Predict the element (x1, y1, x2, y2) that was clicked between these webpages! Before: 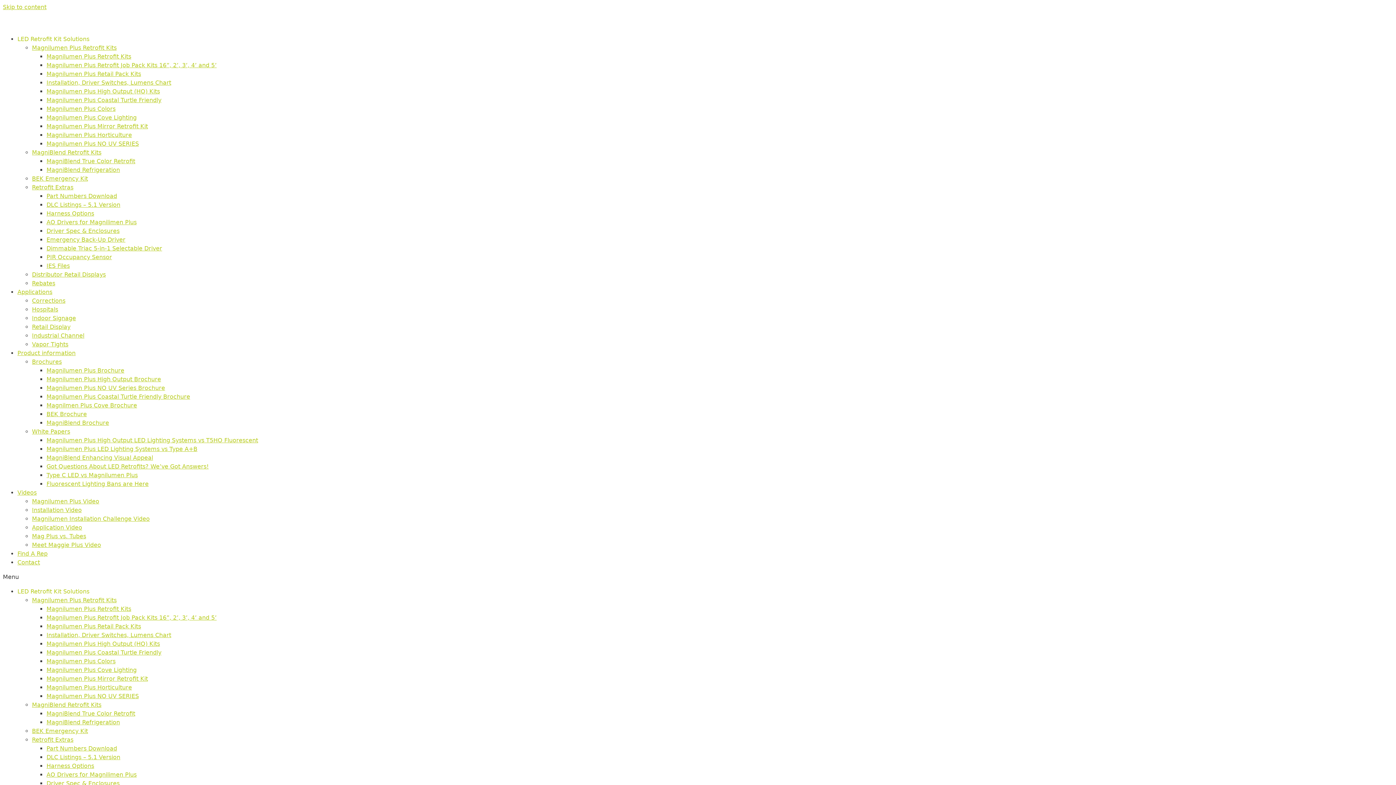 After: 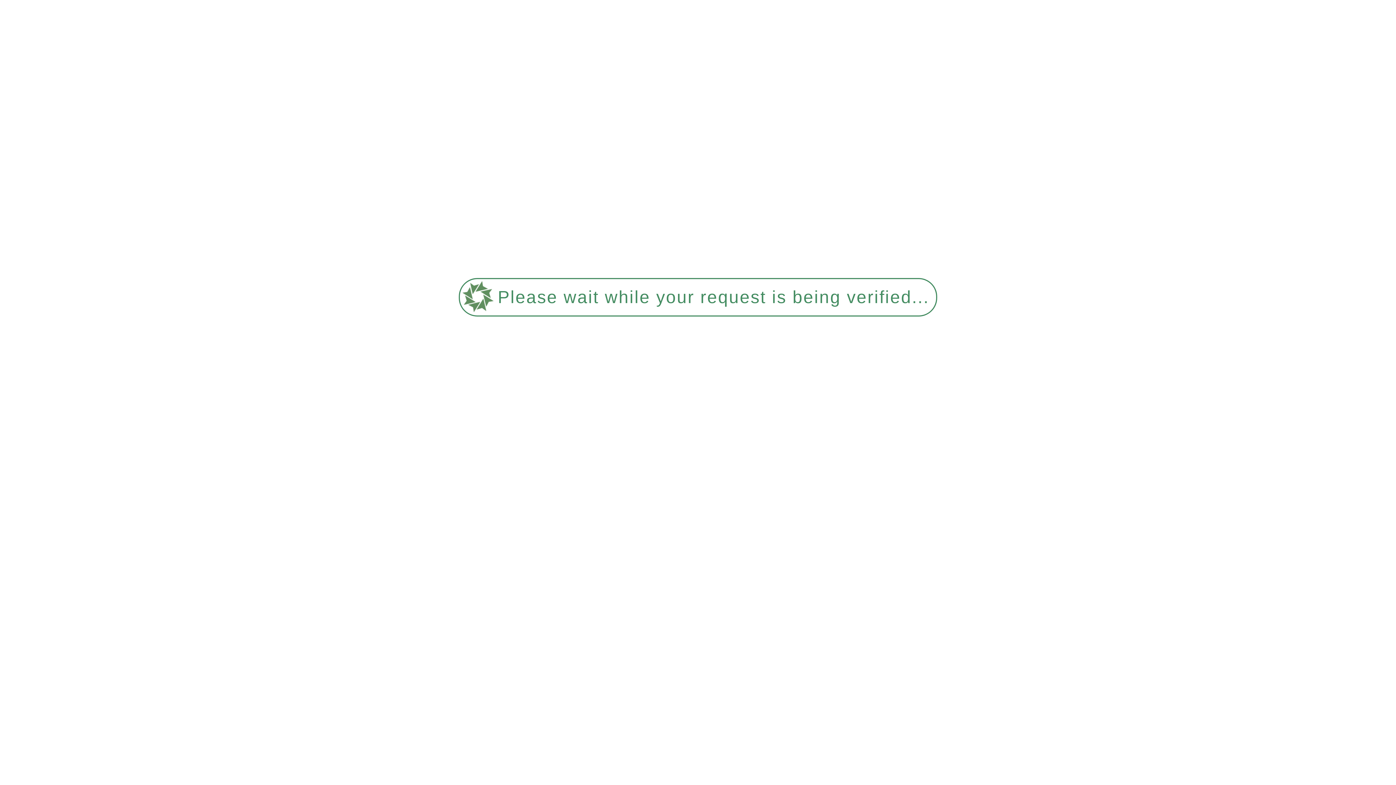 Action: bbox: (46, 227, 119, 234) label: Driver Spec & Enclosures